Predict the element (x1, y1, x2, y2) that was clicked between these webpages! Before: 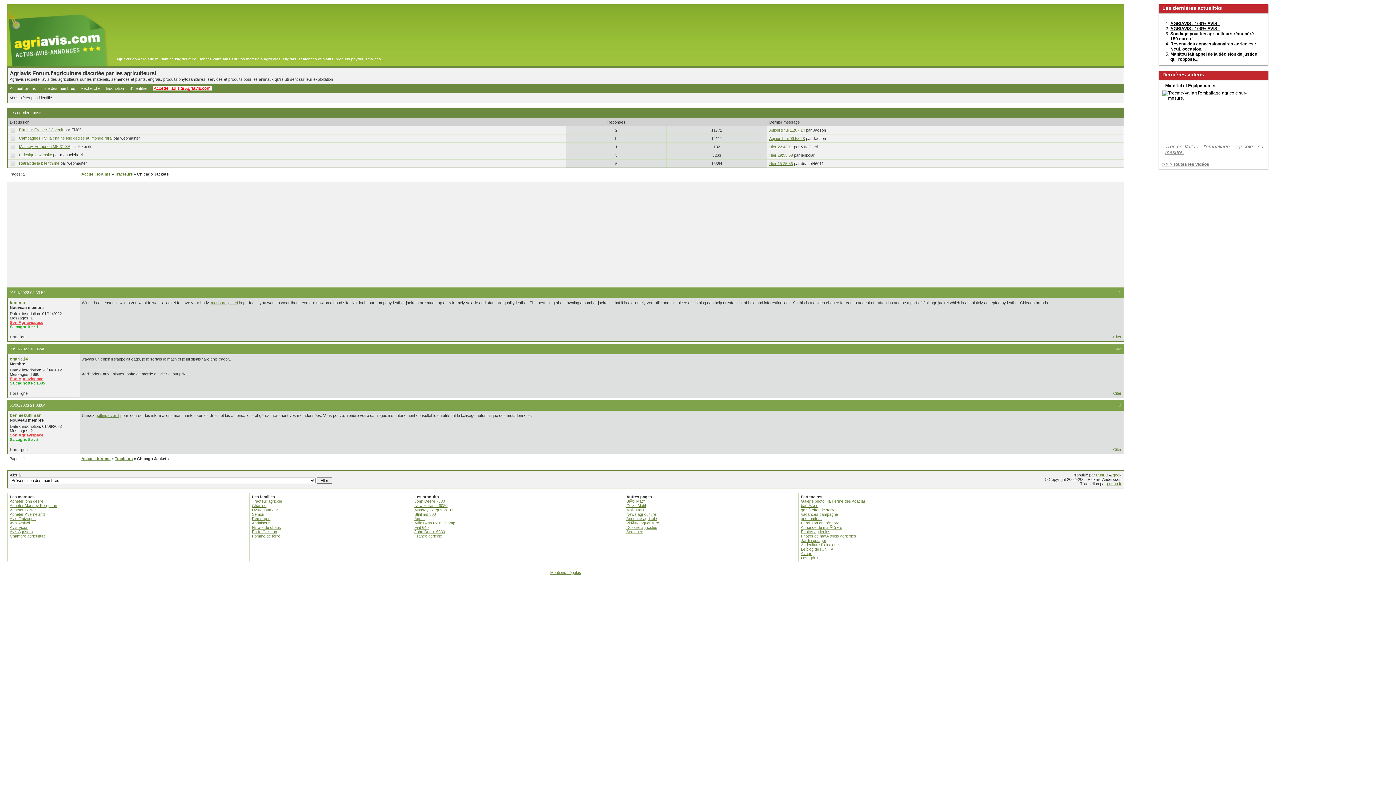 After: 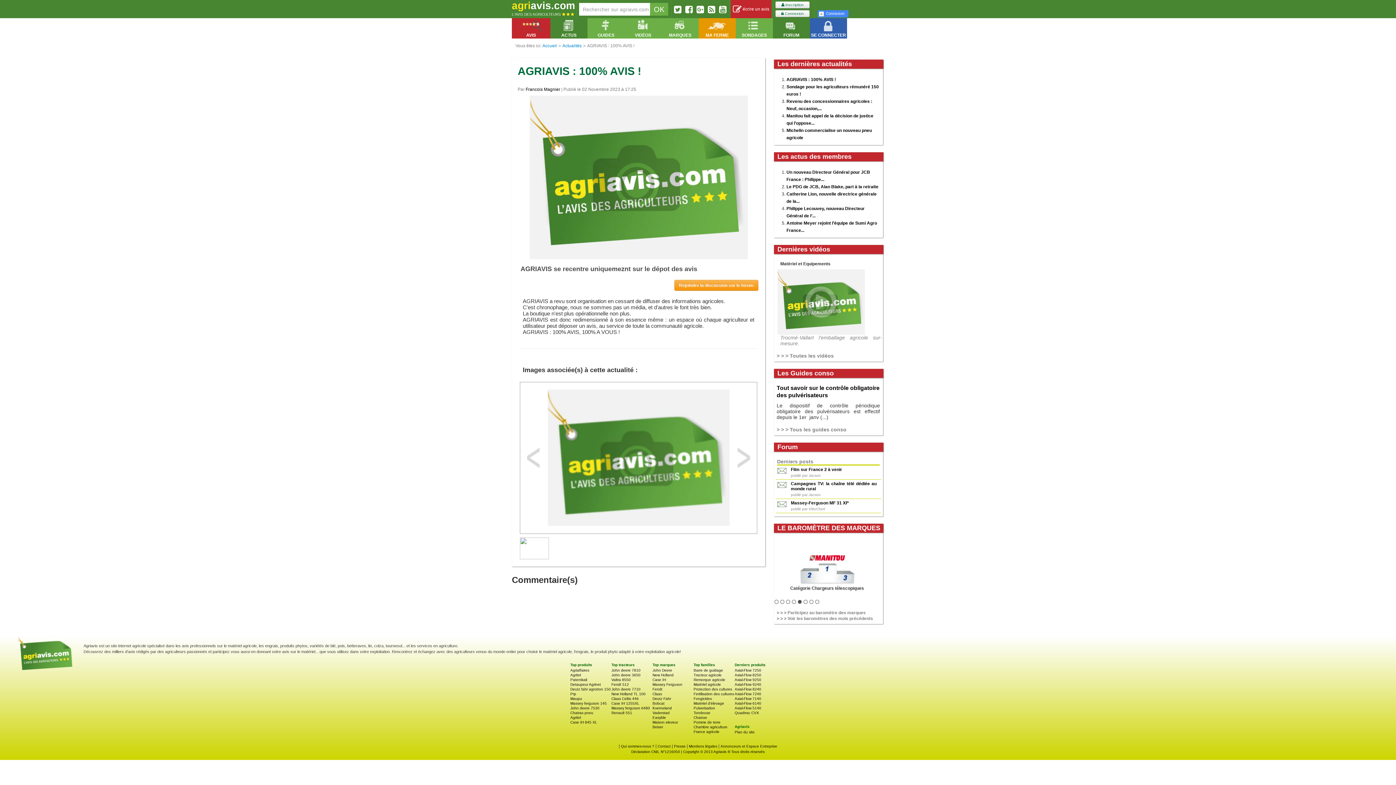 Action: label: AGRIAVIS : 100% AVIS ! bbox: (1170, 26, 1220, 31)